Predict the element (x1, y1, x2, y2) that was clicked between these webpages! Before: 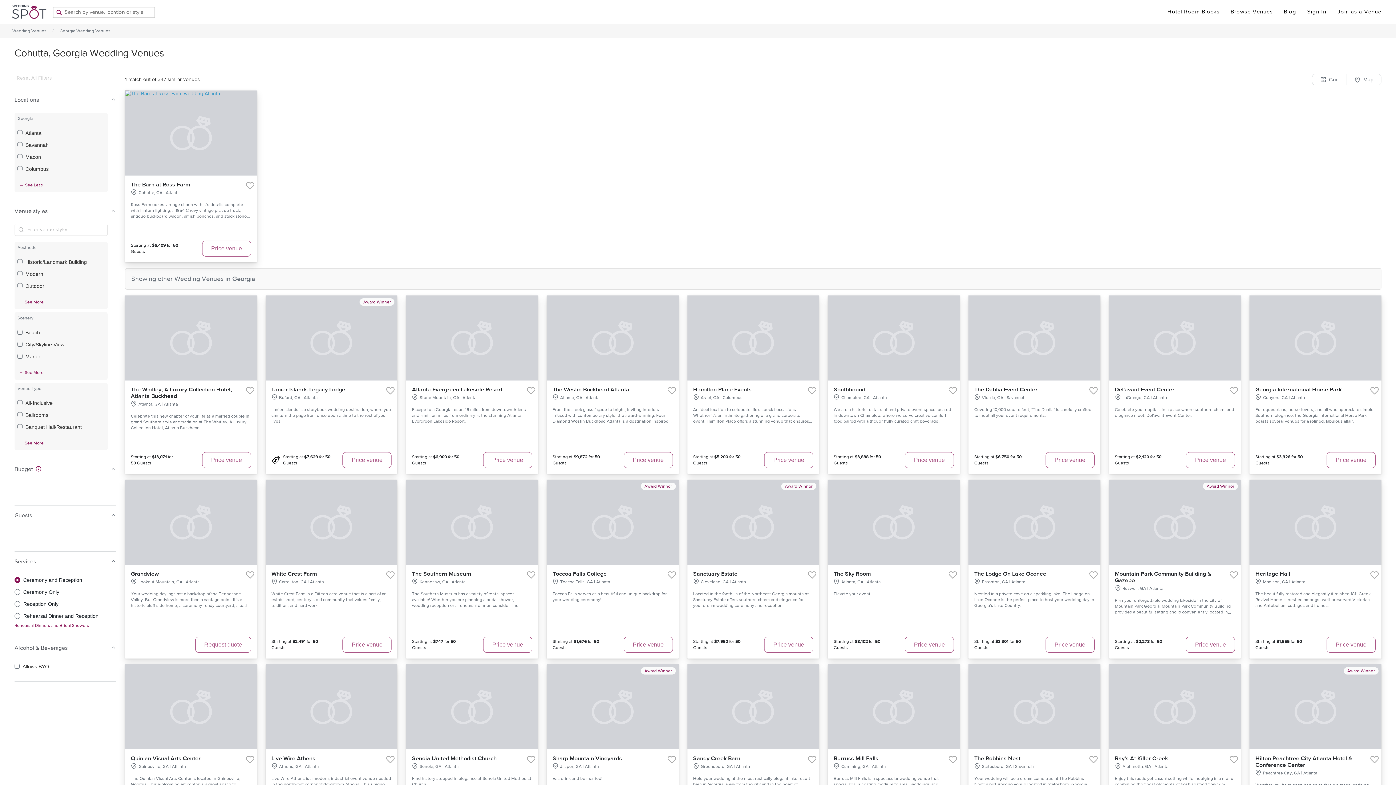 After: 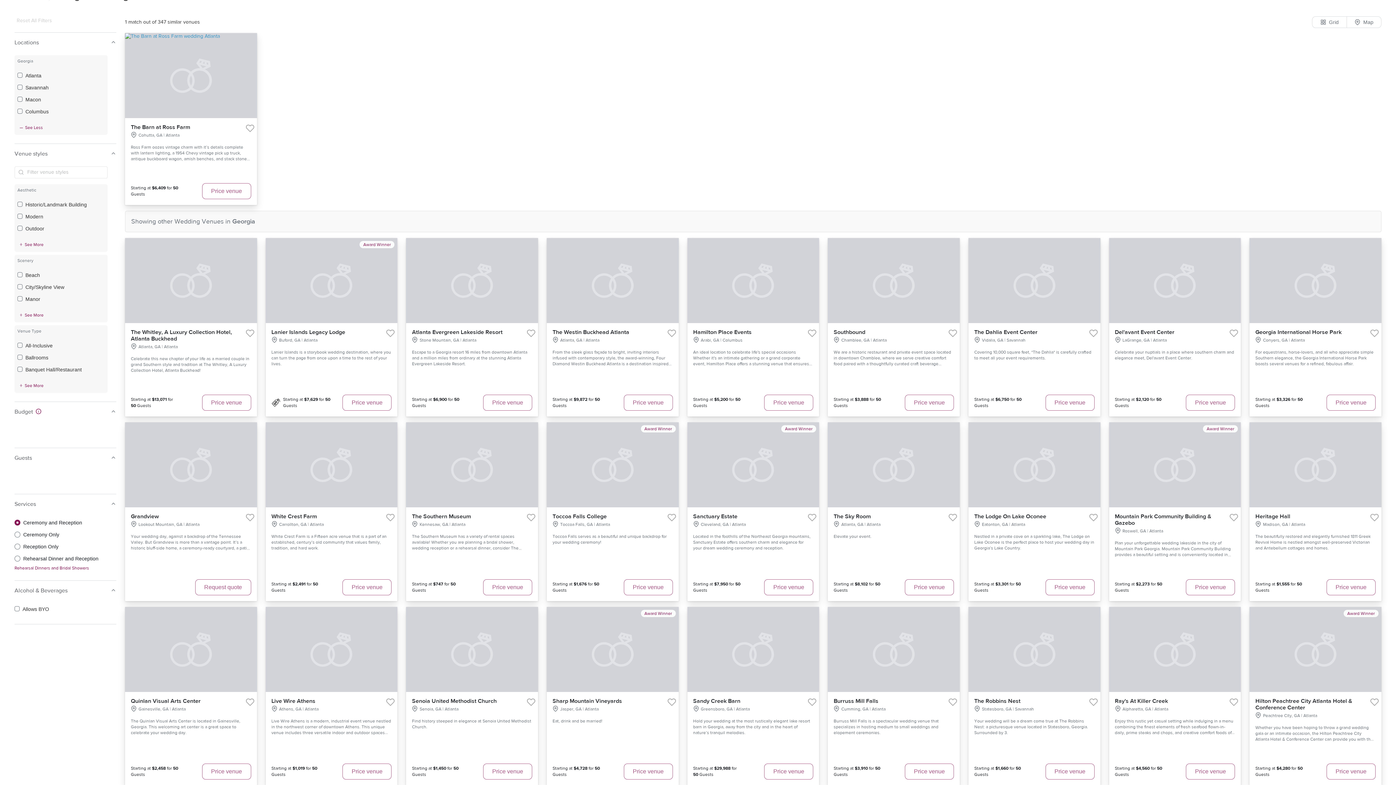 Action: bbox: (265, 664, 397, 843) label: Live Wire Athens
Athens, GA | Atlanta

Live Wire Athens is a modern, industrial event venue nestled in the northwest corner of downtown Athens. This unique venue includes three versatile indoor and outdoor spaces with multiple stages.

Starting at $1,019 for 50 Guests
Price venue